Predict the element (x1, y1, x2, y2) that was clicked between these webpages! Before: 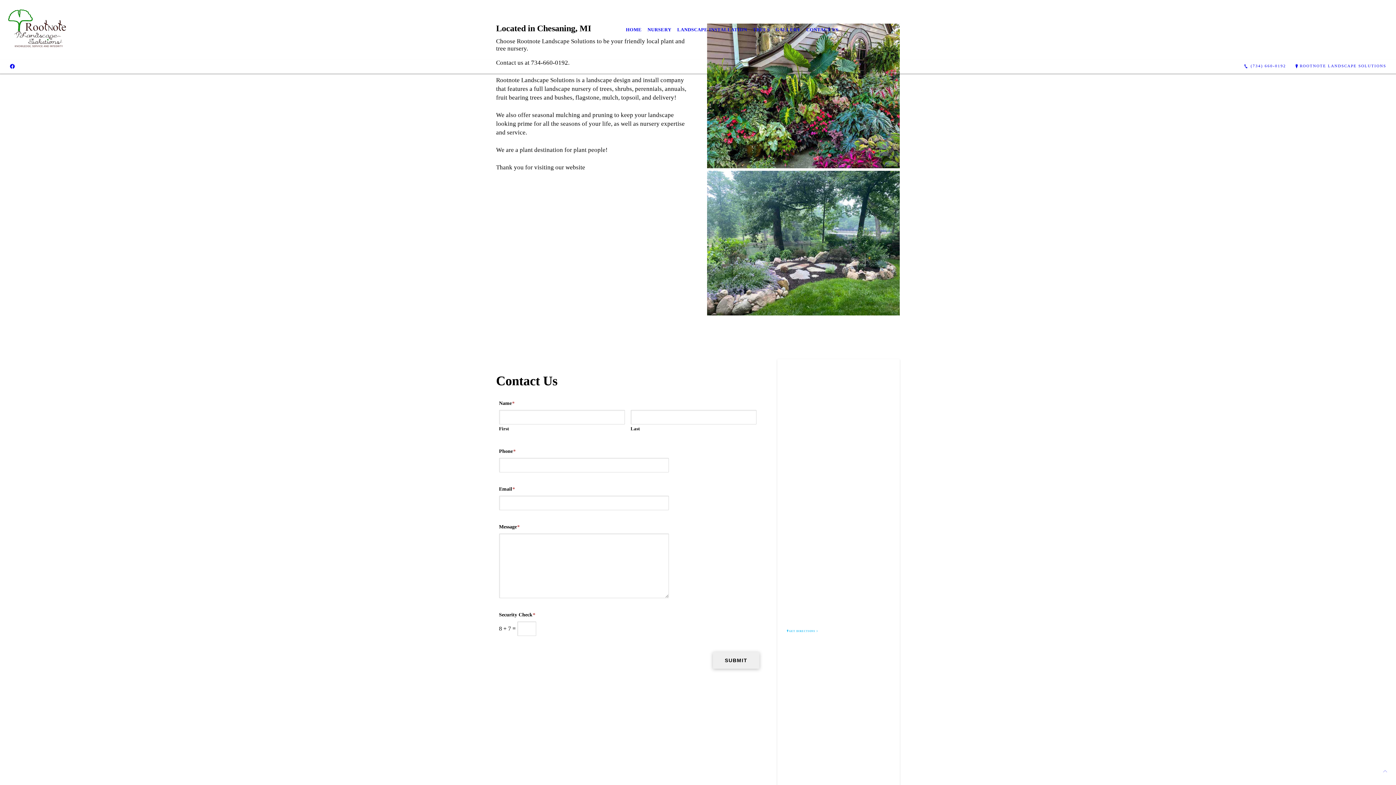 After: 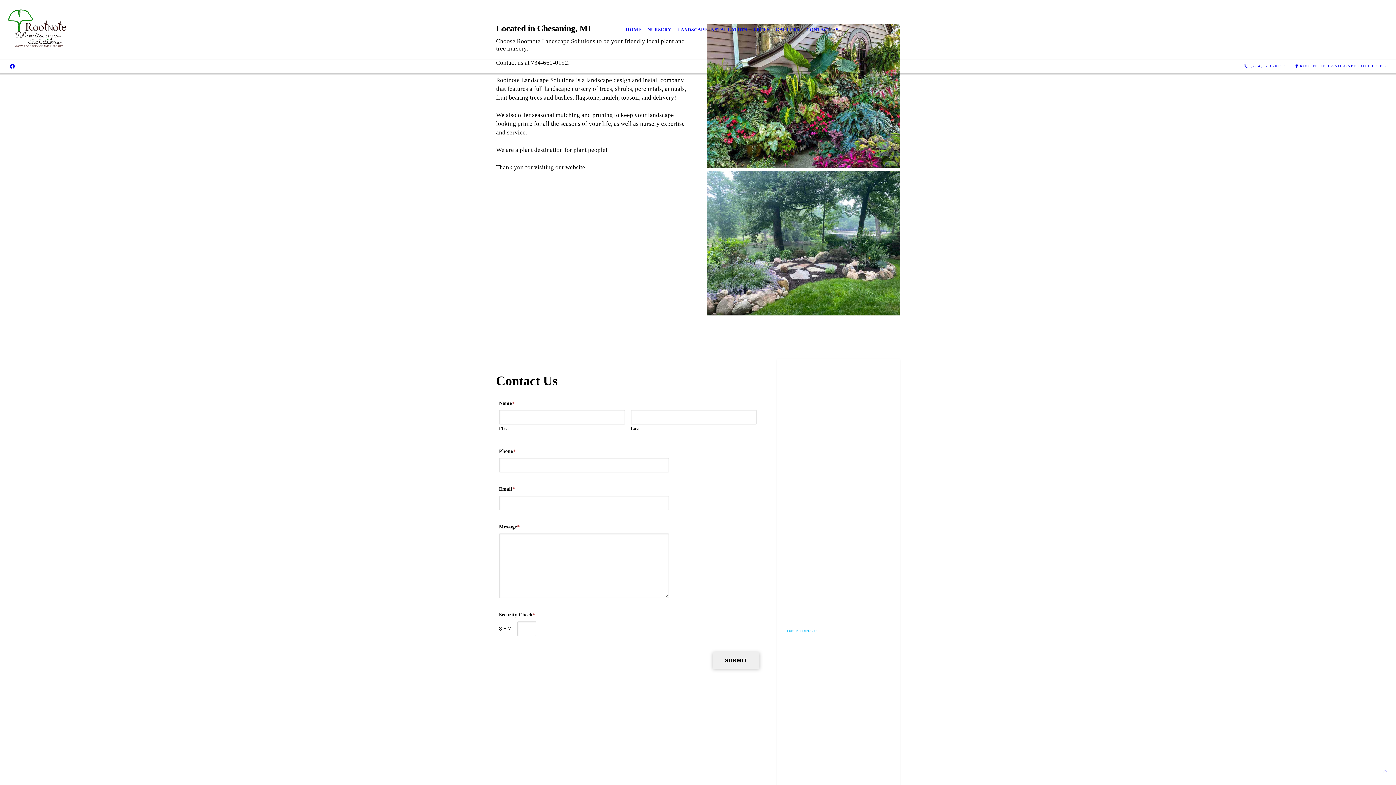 Action: label: GET DIRECTIONS bbox: (786, 629, 819, 633)